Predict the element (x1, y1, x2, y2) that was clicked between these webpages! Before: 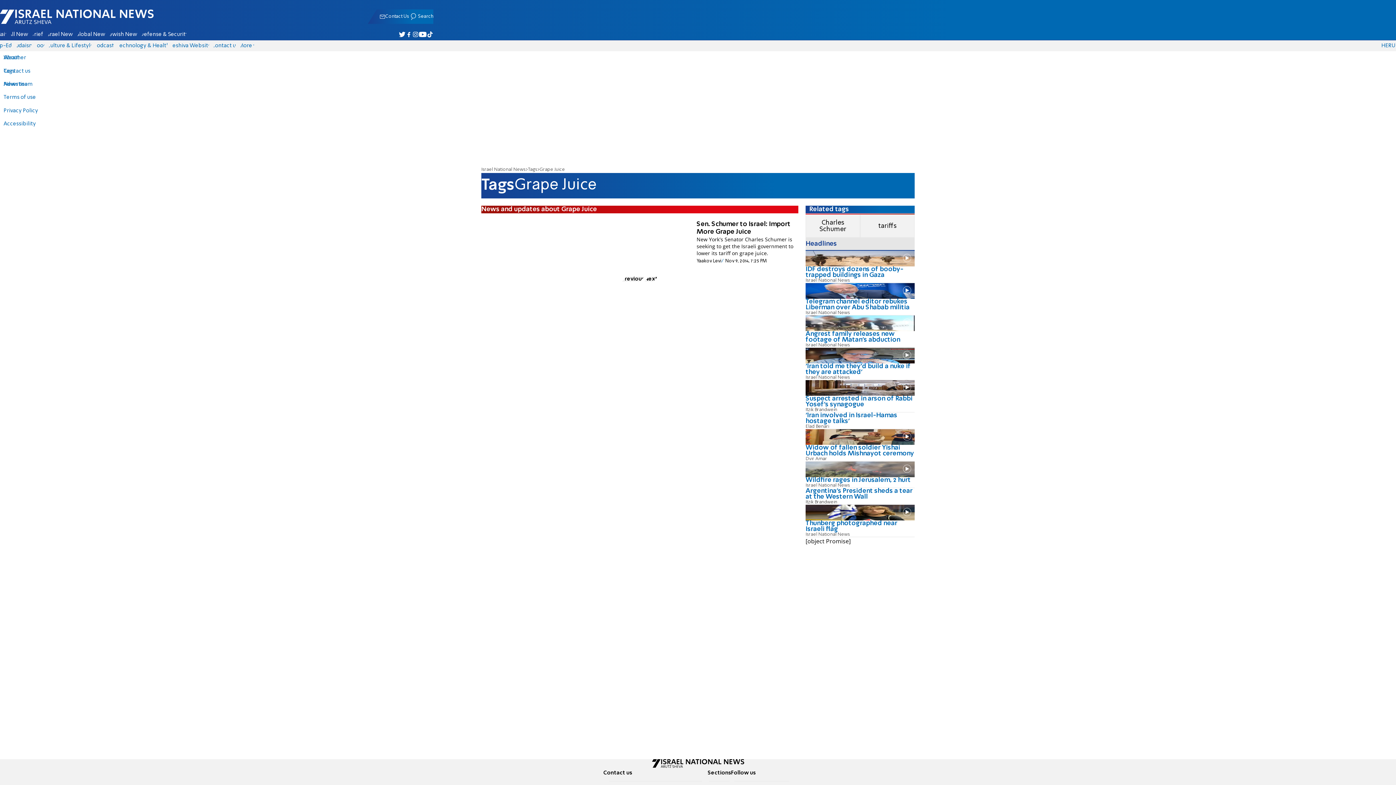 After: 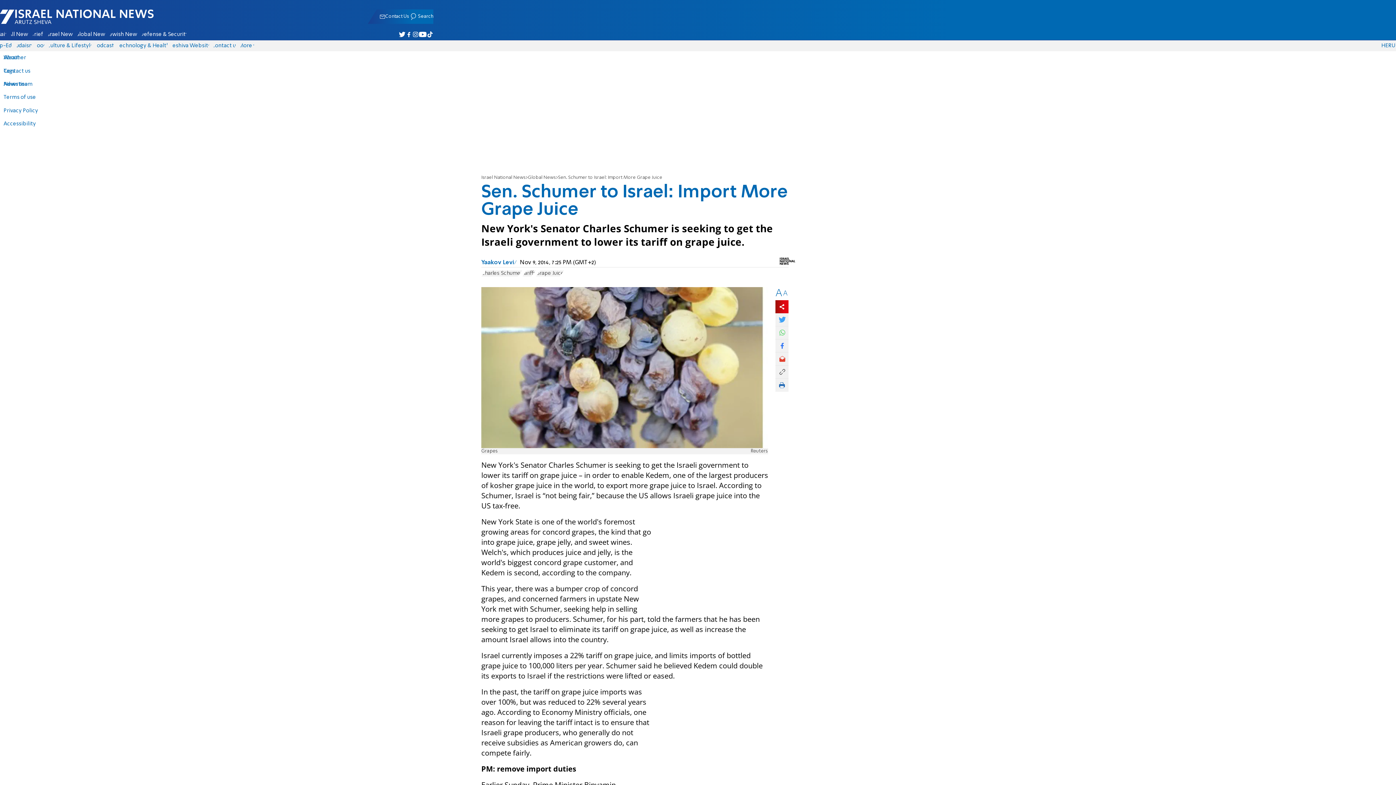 Action: bbox: (643, 220, 798, 263) label: Sen. Schumer to Israel: Import More Grape Juice

New York's Senator Charles Schumer is seeking to get the Israeli government to lower its tariff on grape juice.

Yaakov Levi
Nov 9, 2014, 7:25 PM